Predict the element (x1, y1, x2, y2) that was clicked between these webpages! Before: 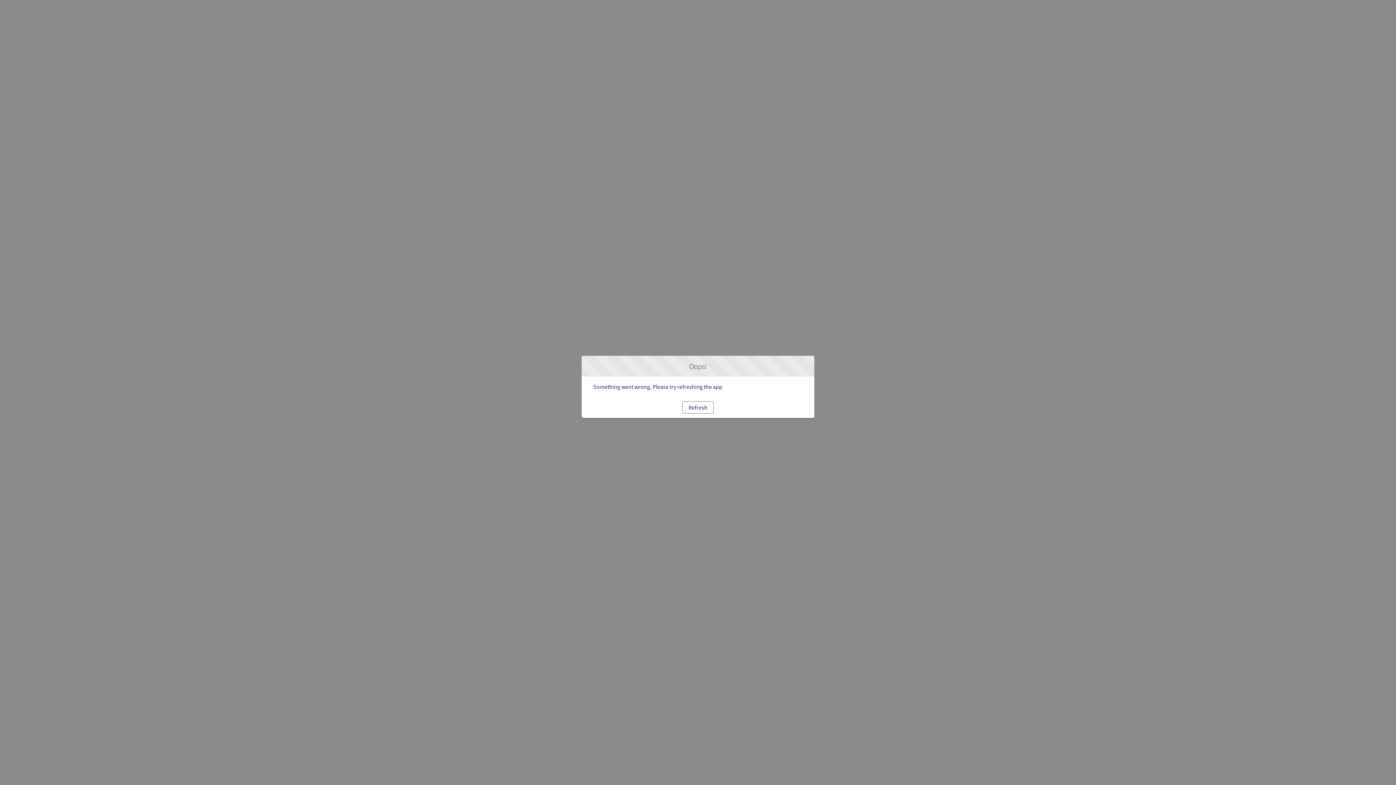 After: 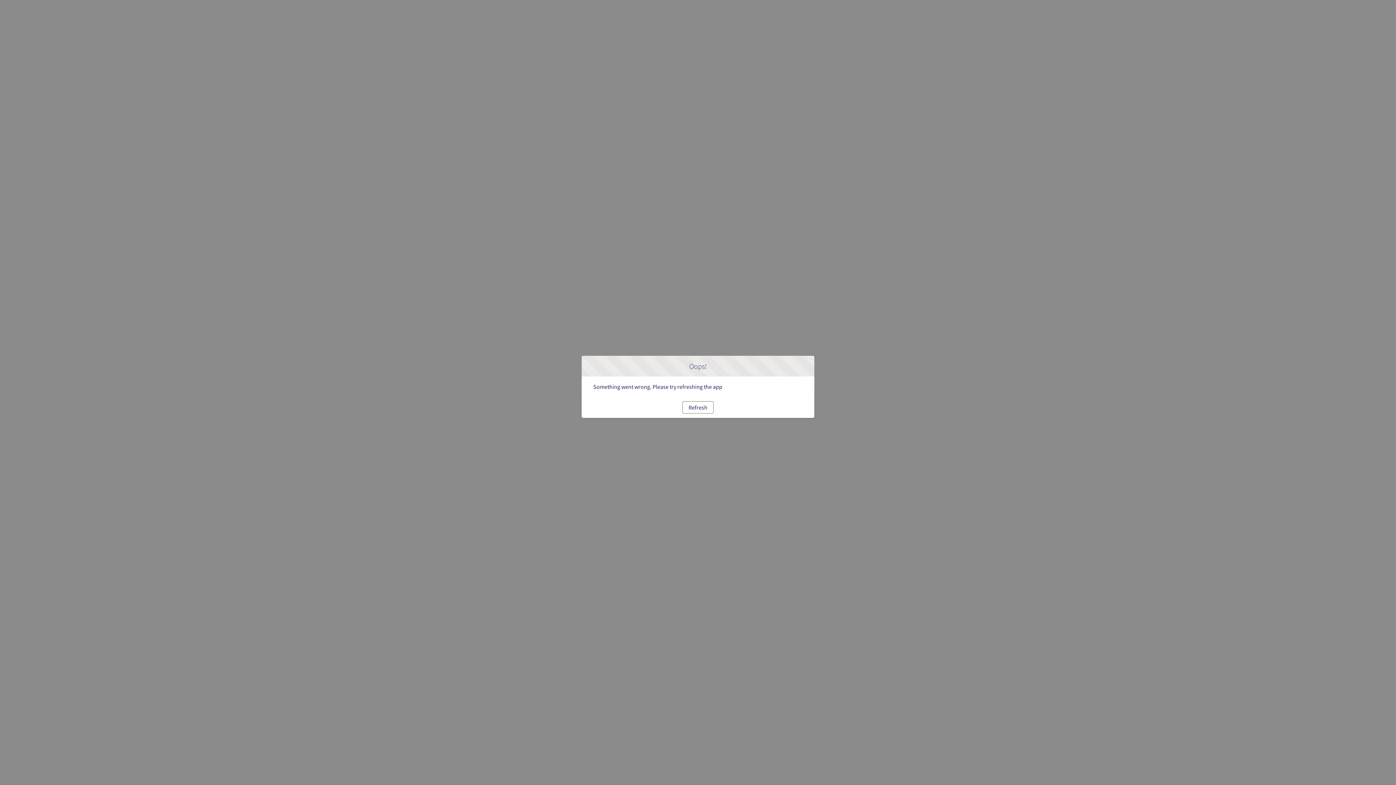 Action: bbox: (682, 401, 713, 413) label: Refresh